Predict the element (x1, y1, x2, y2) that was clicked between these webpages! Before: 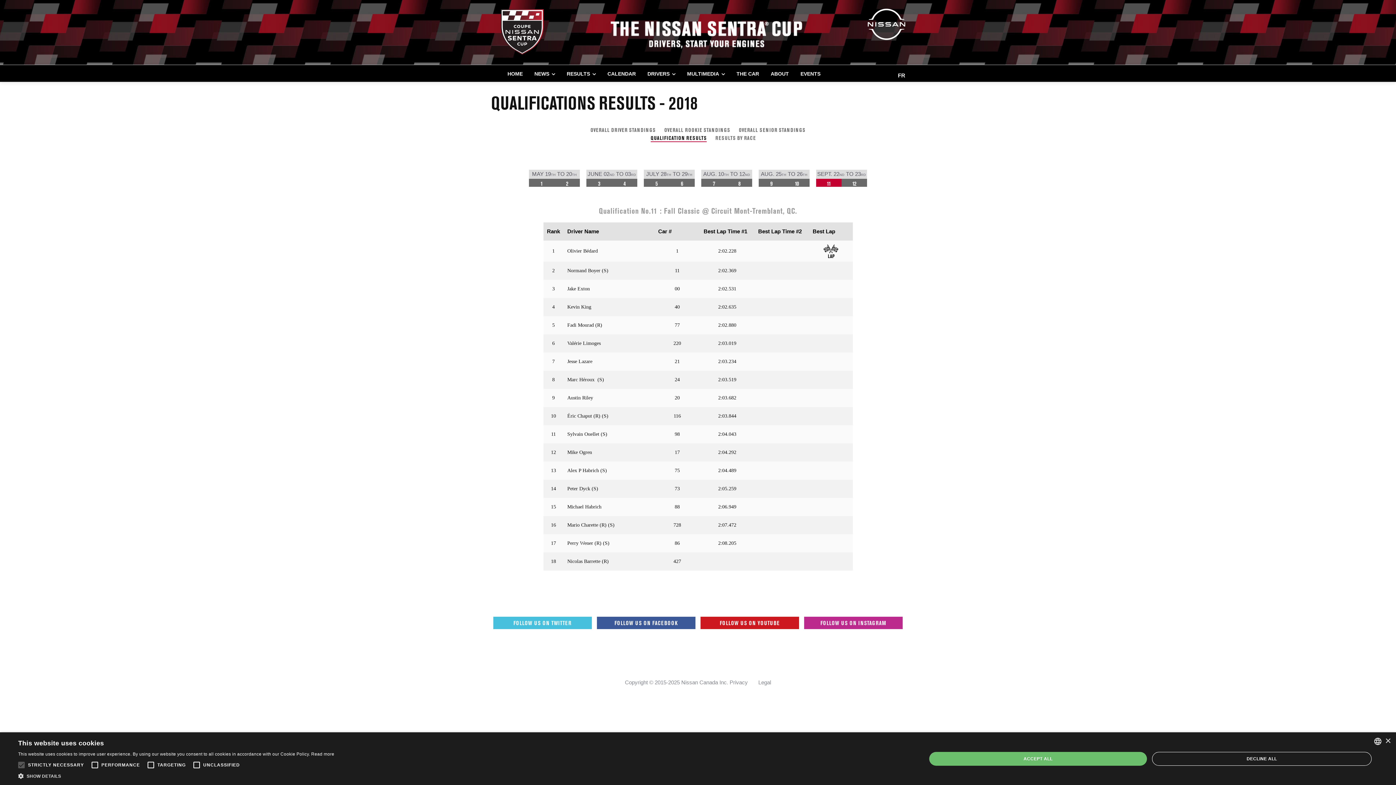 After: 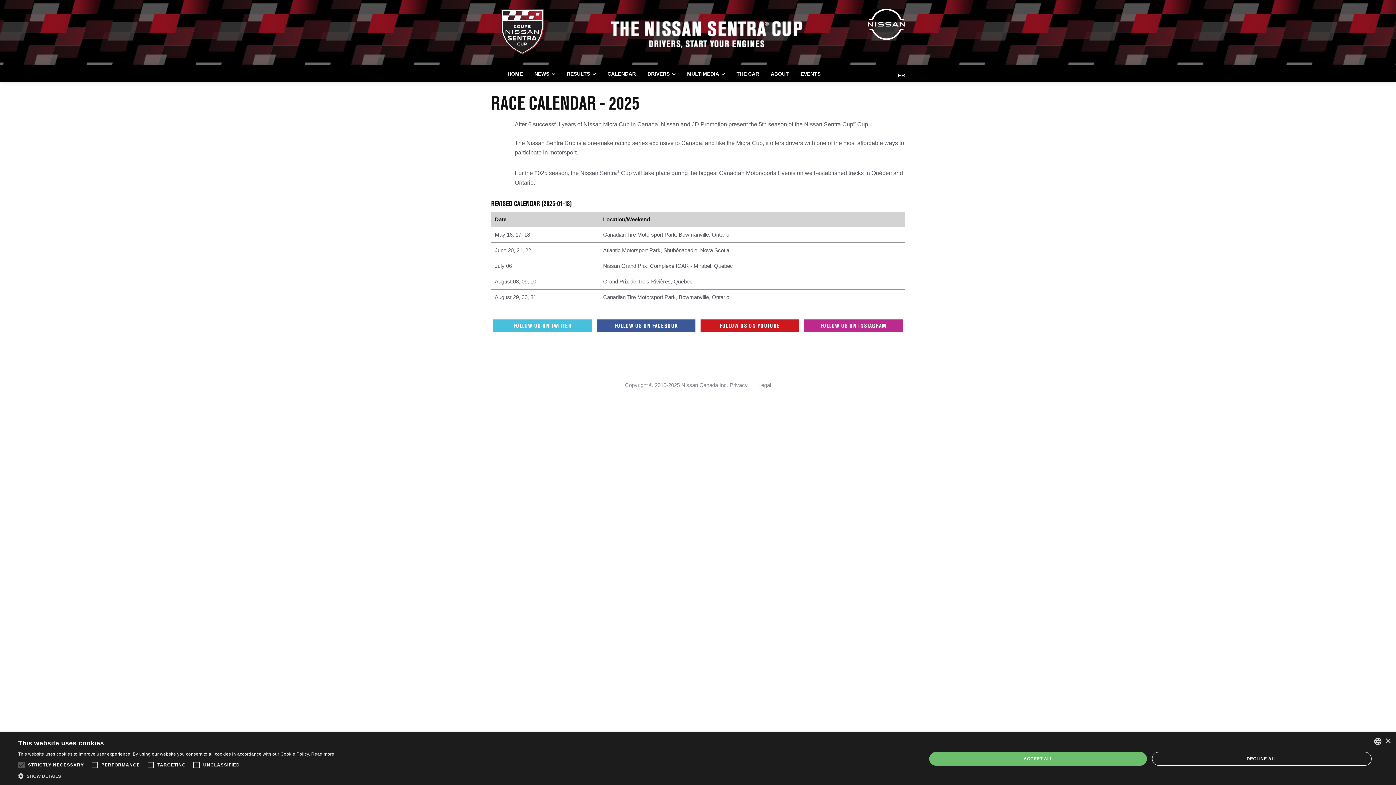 Action: bbox: (601, 65, 641, 82) label: CALENDAR